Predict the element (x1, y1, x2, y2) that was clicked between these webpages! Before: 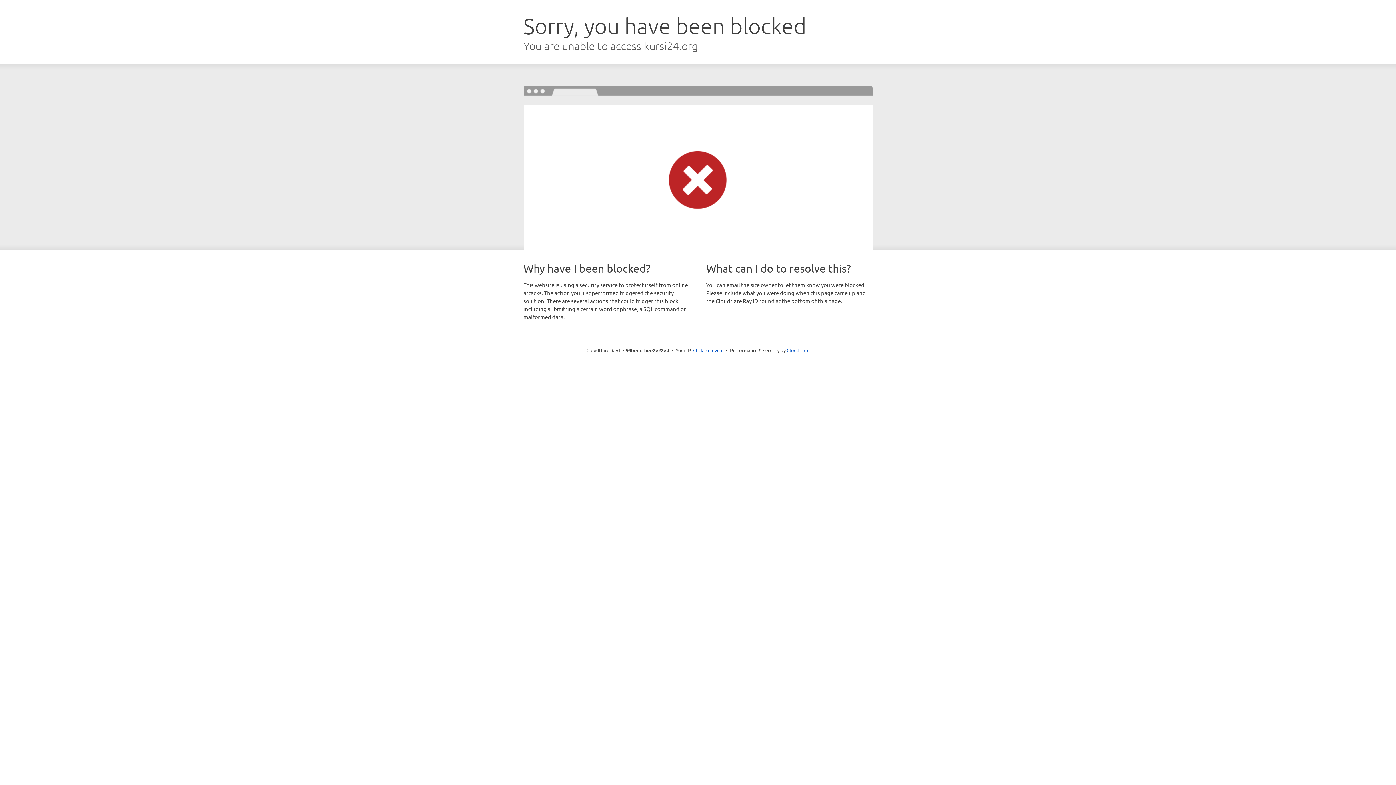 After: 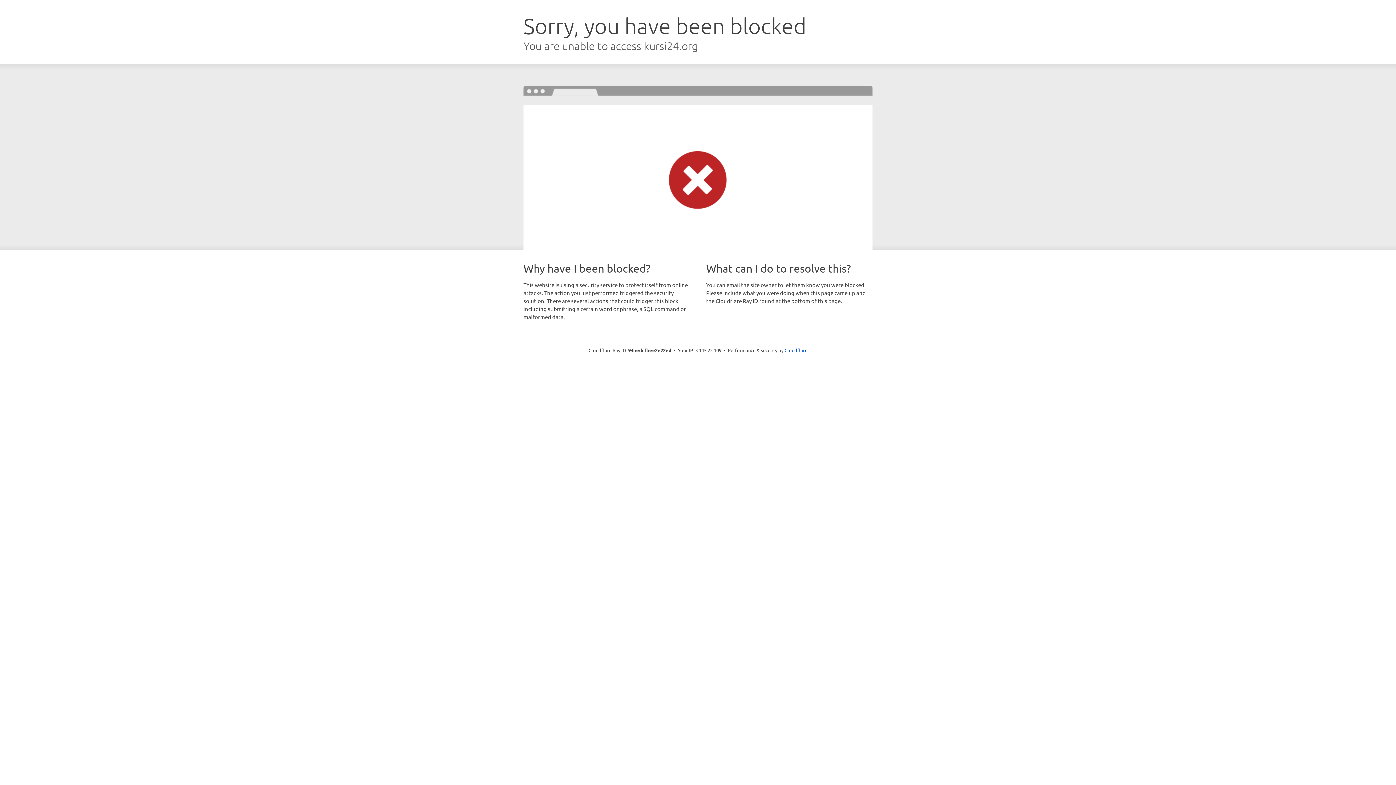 Action: bbox: (693, 346, 723, 353) label: Click to reveal